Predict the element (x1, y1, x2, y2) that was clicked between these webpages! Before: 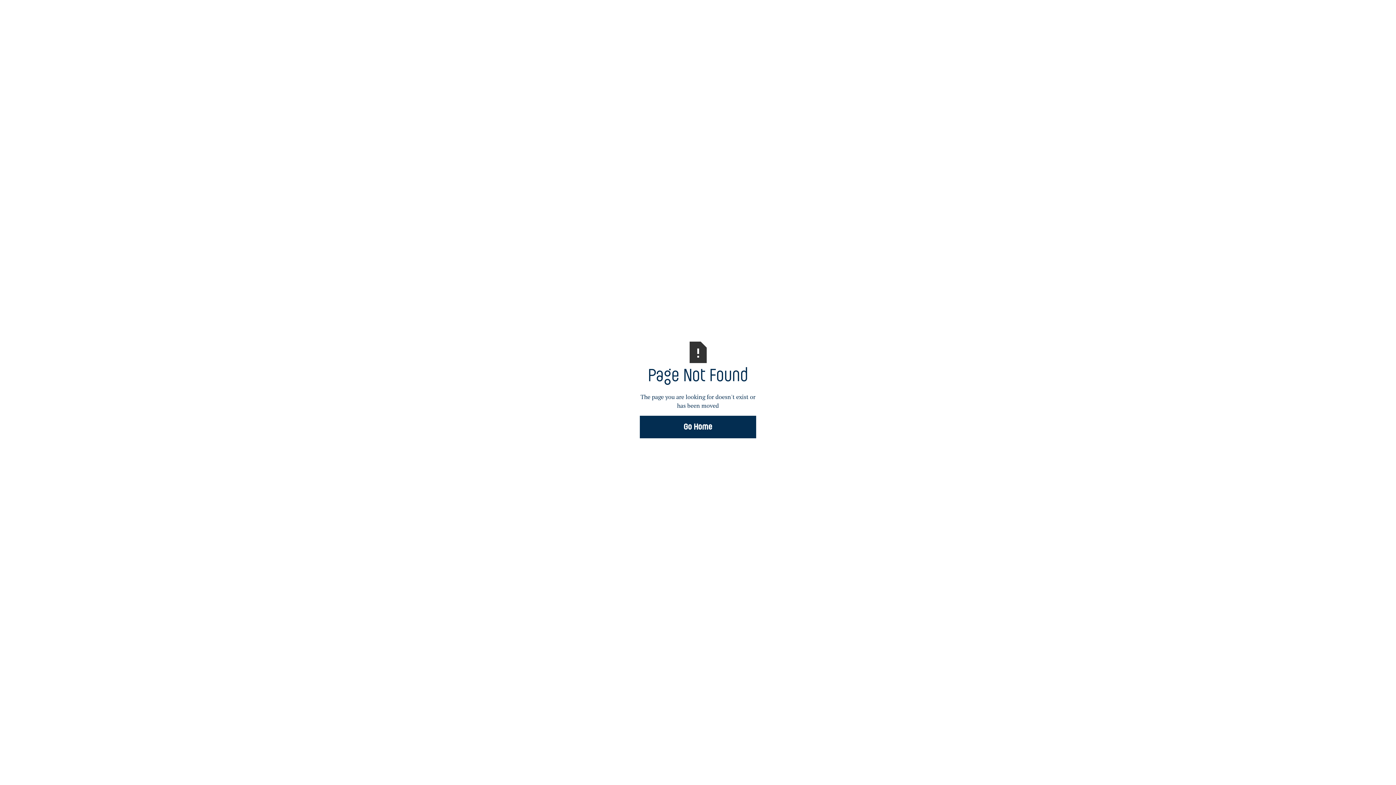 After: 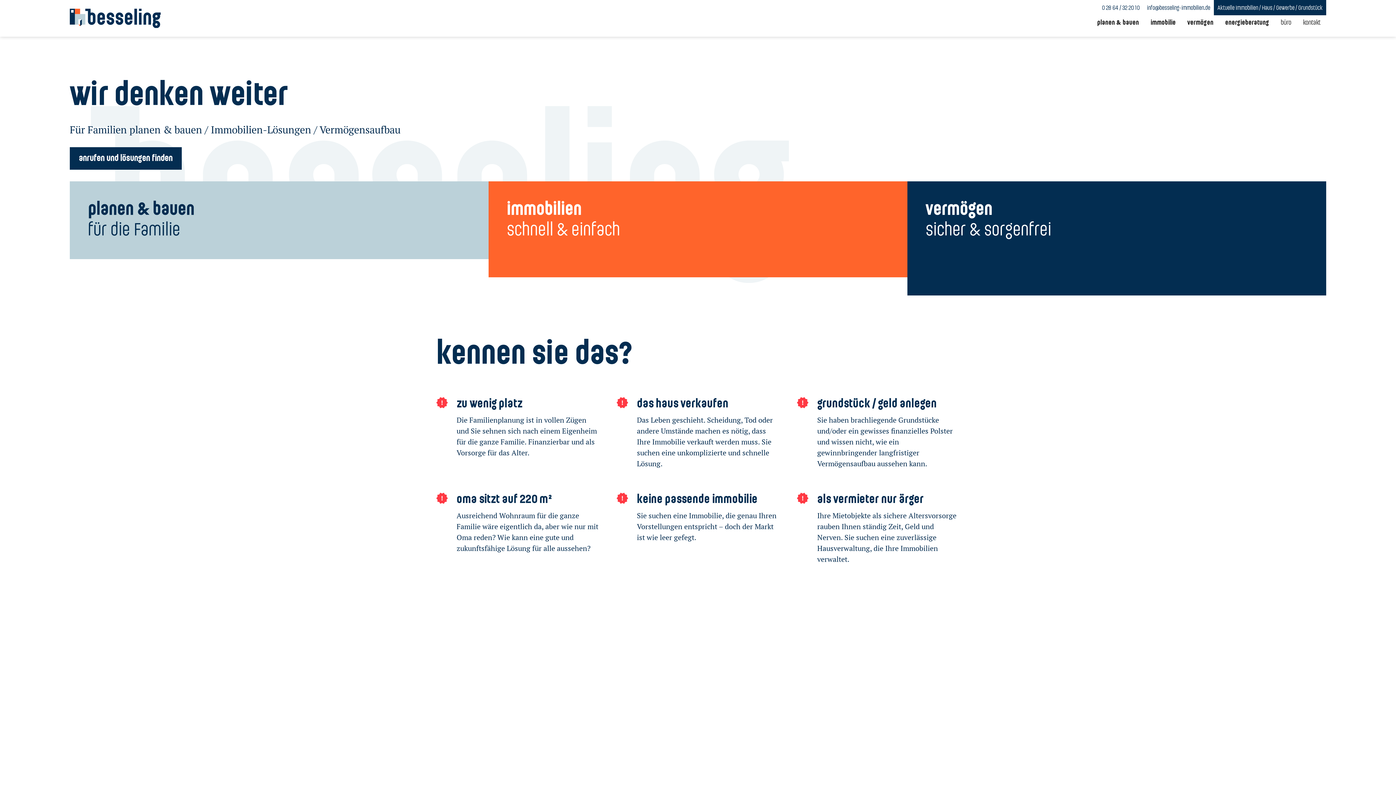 Action: label: Go Home bbox: (640, 415, 756, 438)